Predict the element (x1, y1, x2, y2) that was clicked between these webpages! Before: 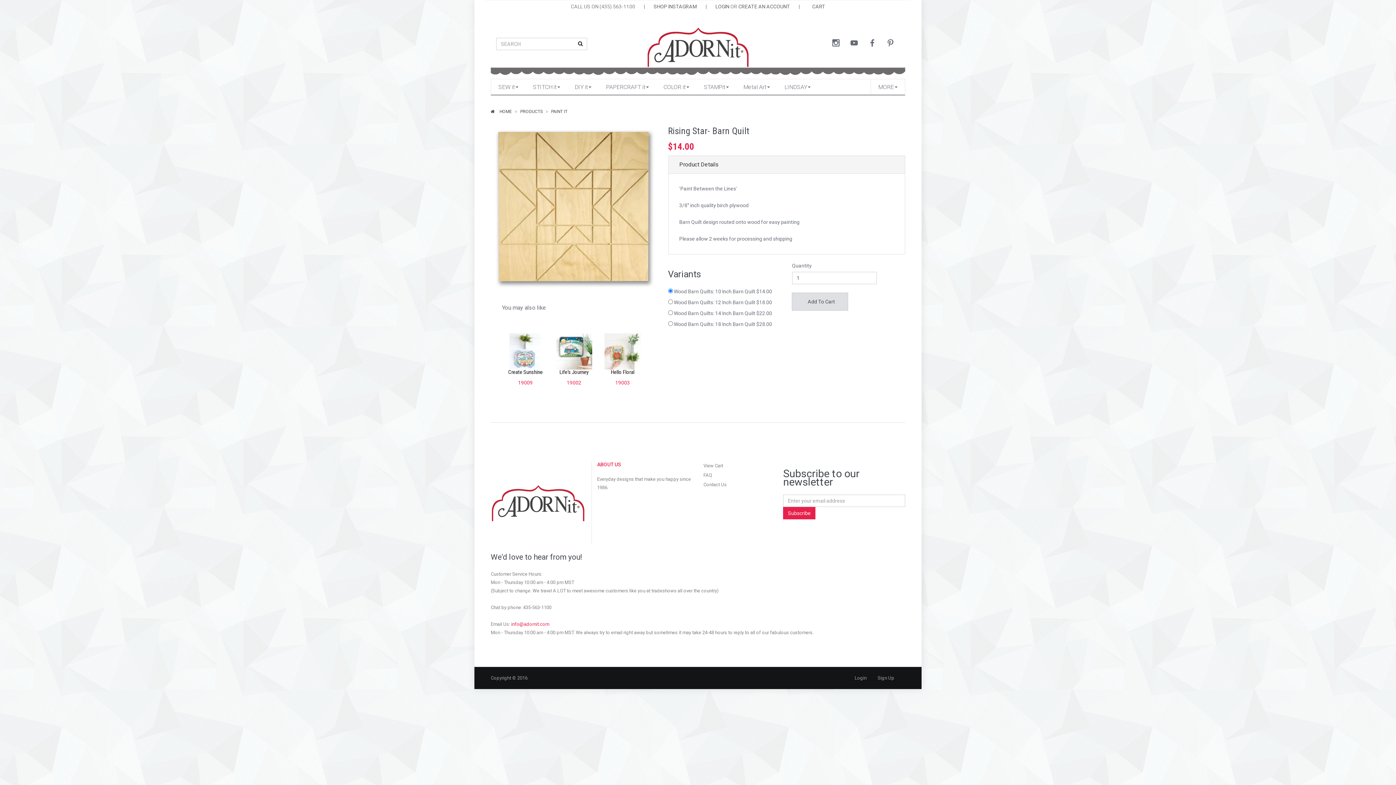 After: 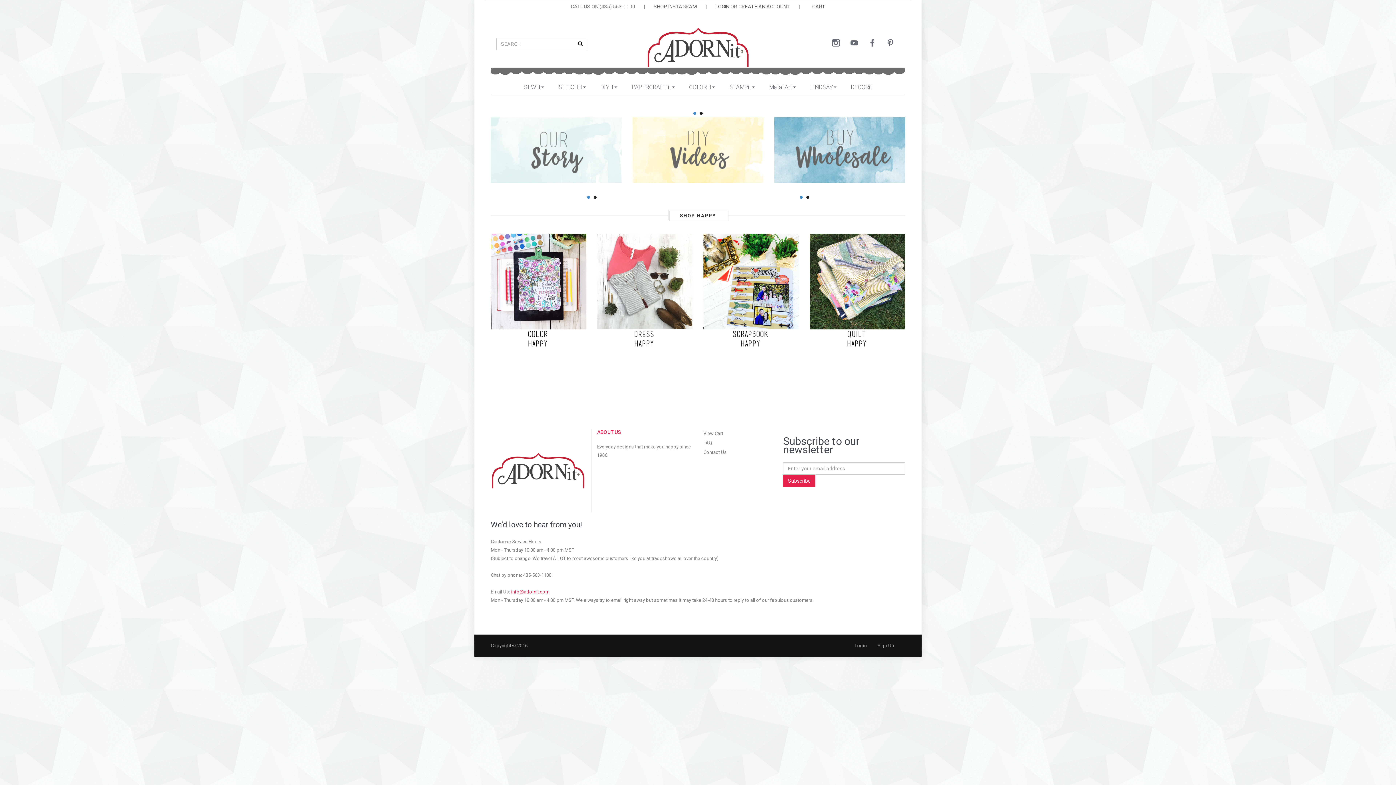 Action: bbox: (646, 27, 750, 66)